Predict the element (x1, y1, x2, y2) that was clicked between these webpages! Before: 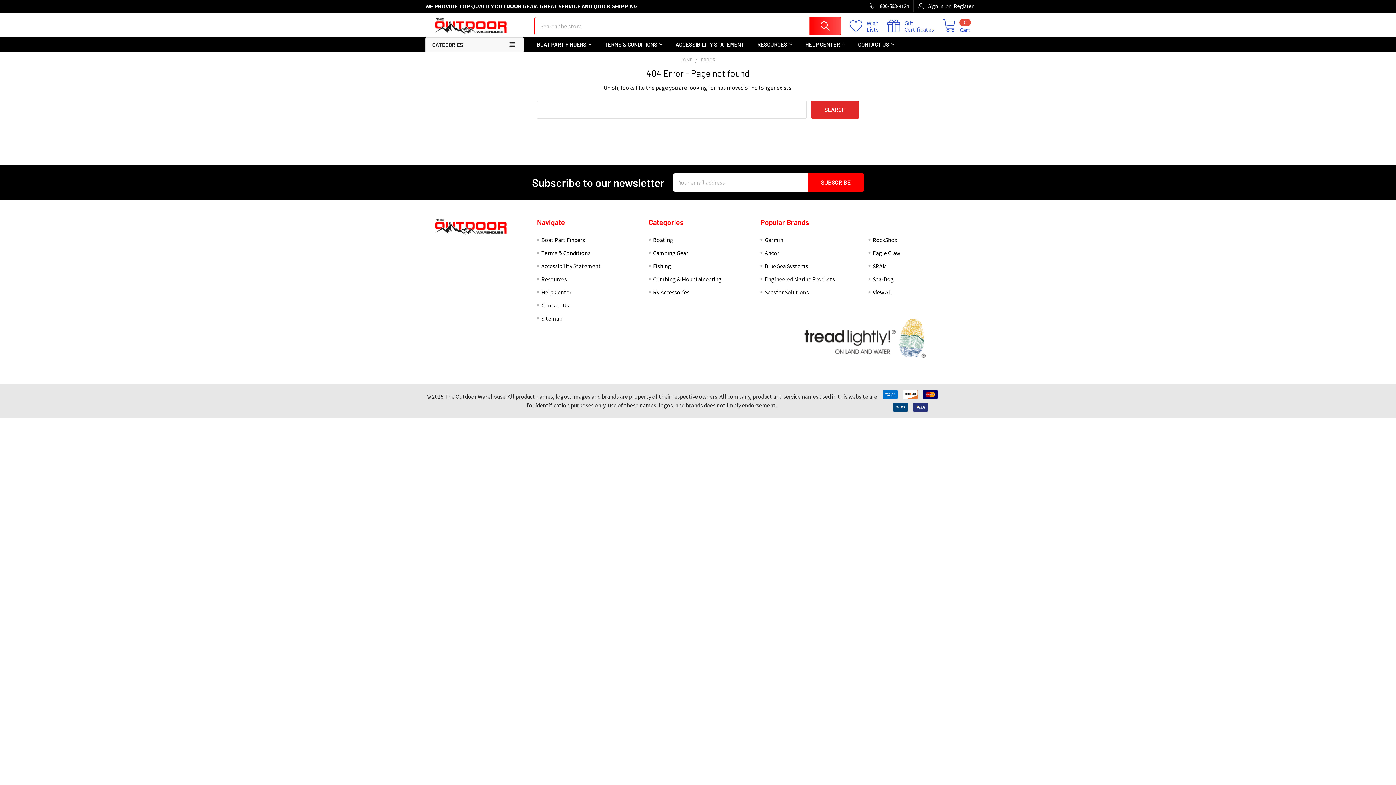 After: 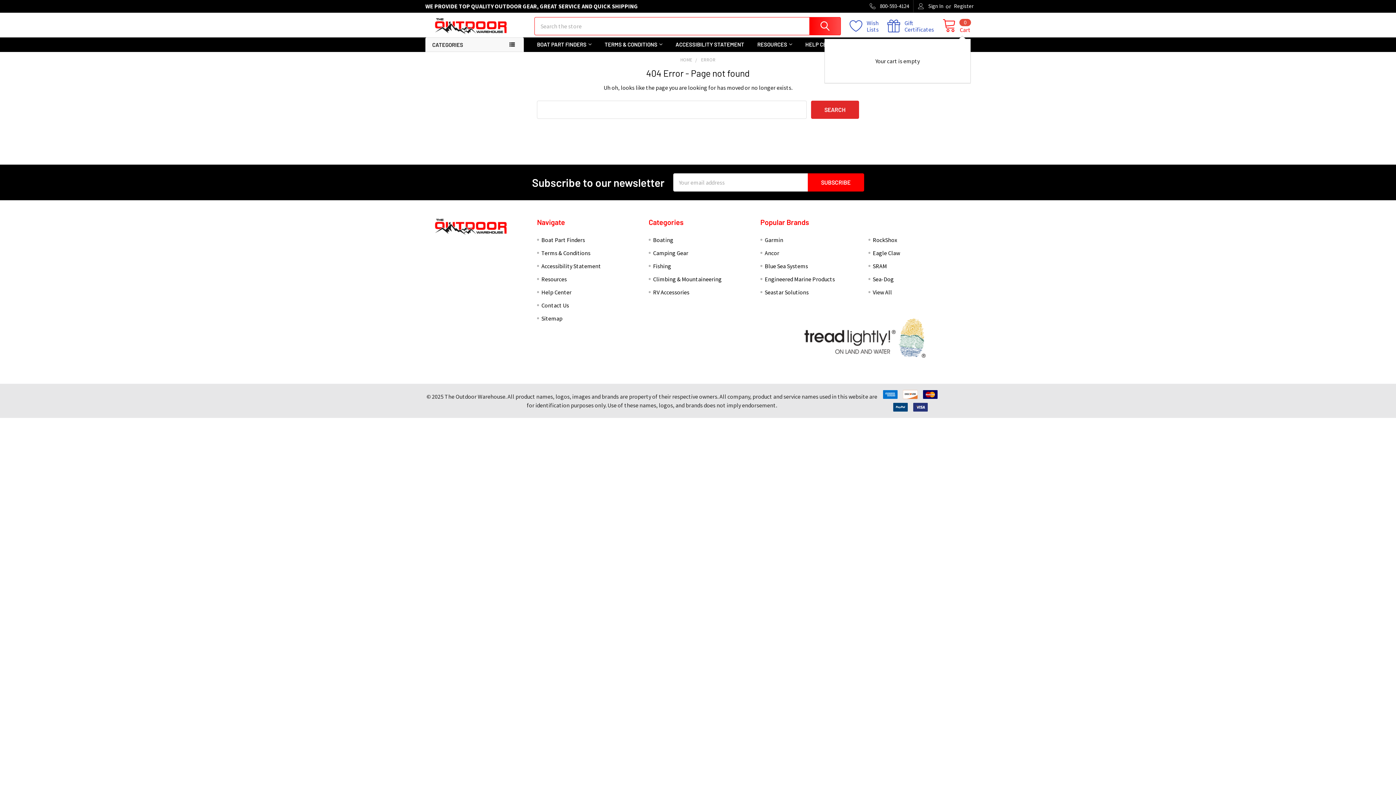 Action: label: Cart
0 bbox: (942, 19, 970, 32)